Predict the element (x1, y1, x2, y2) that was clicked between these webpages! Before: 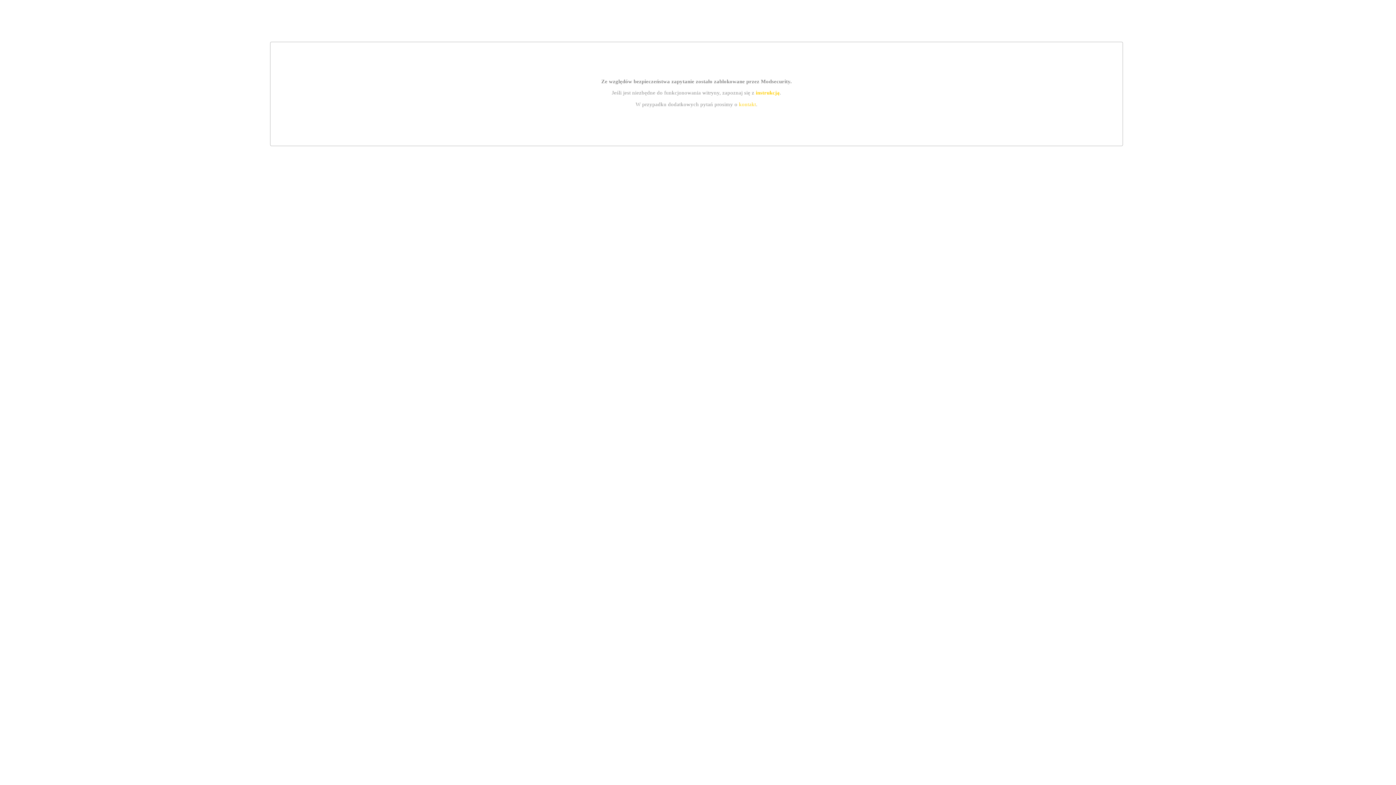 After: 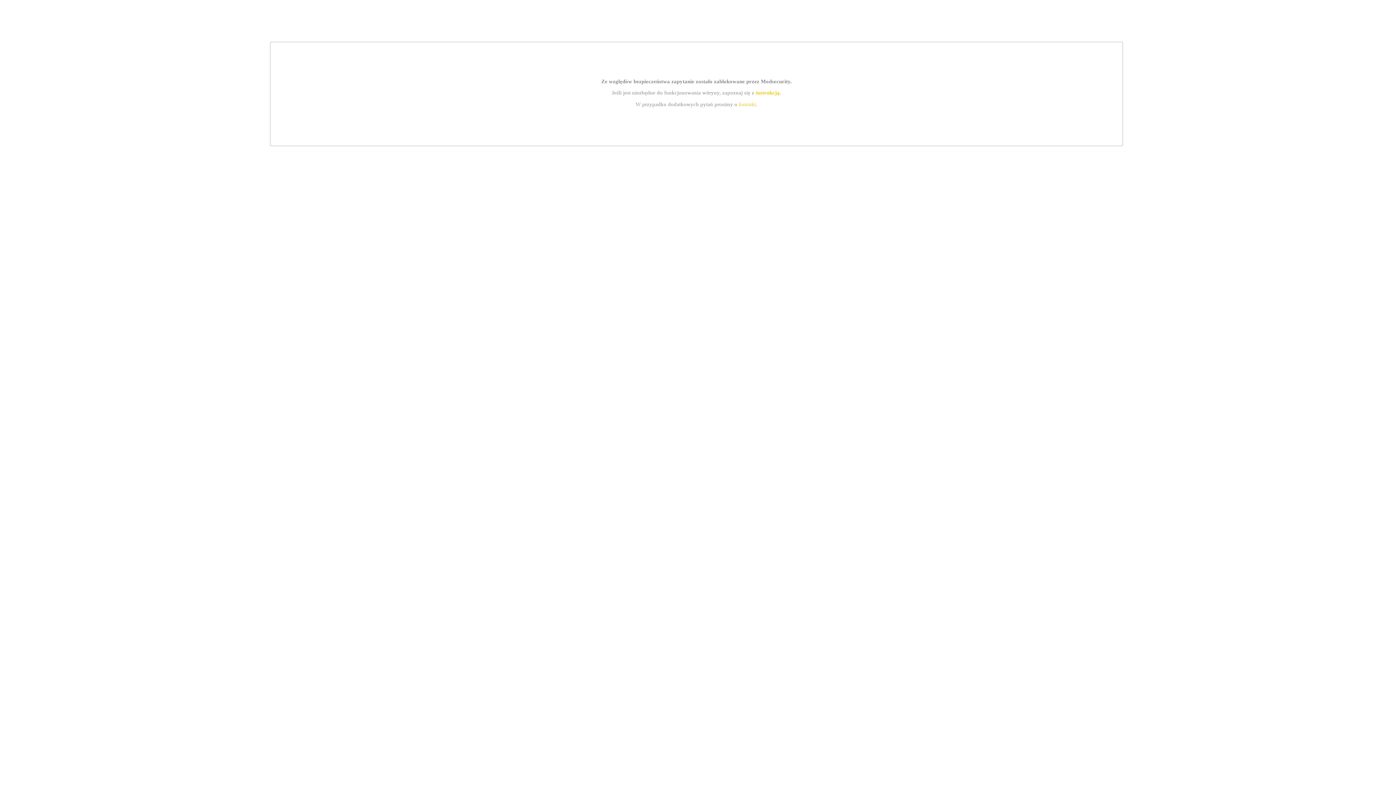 Action: bbox: (739, 101, 756, 107) label: kontakt